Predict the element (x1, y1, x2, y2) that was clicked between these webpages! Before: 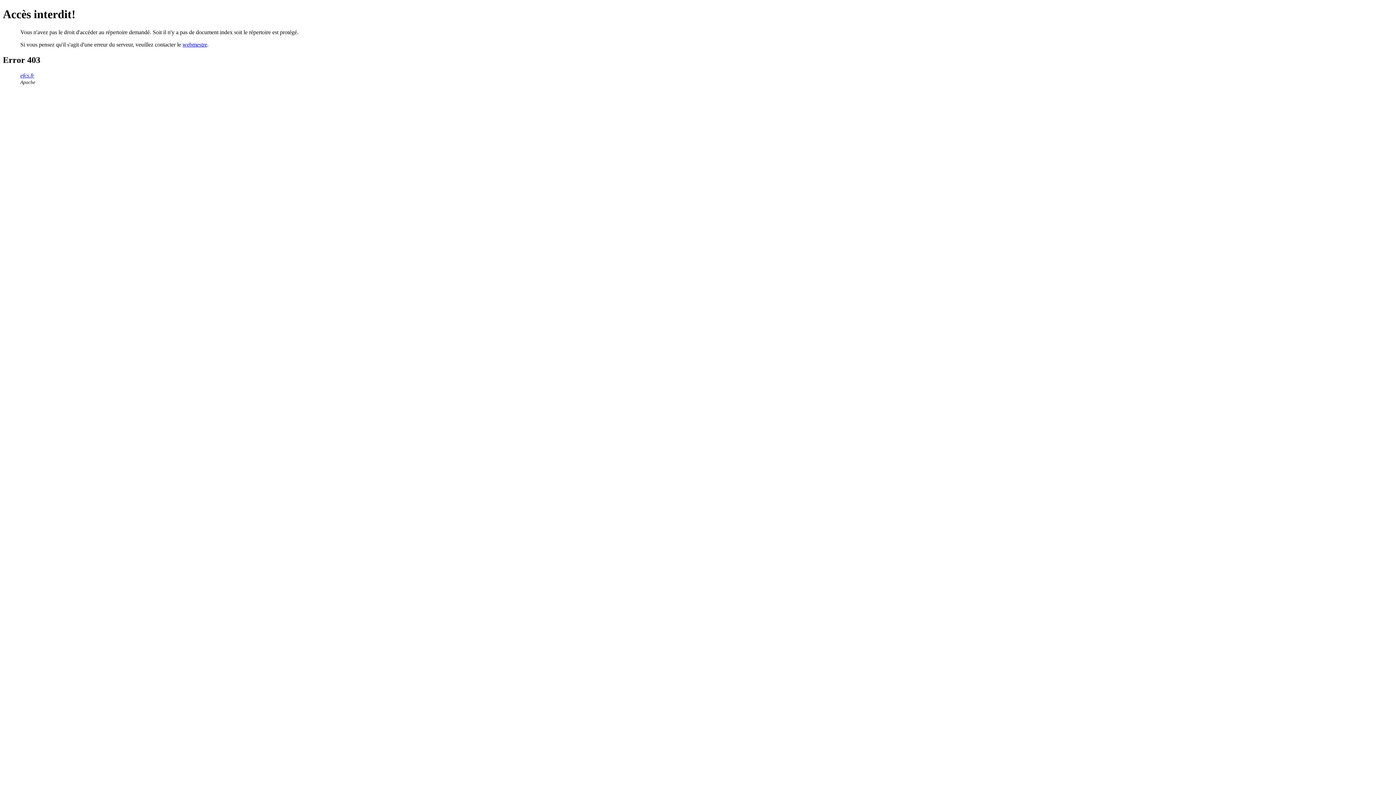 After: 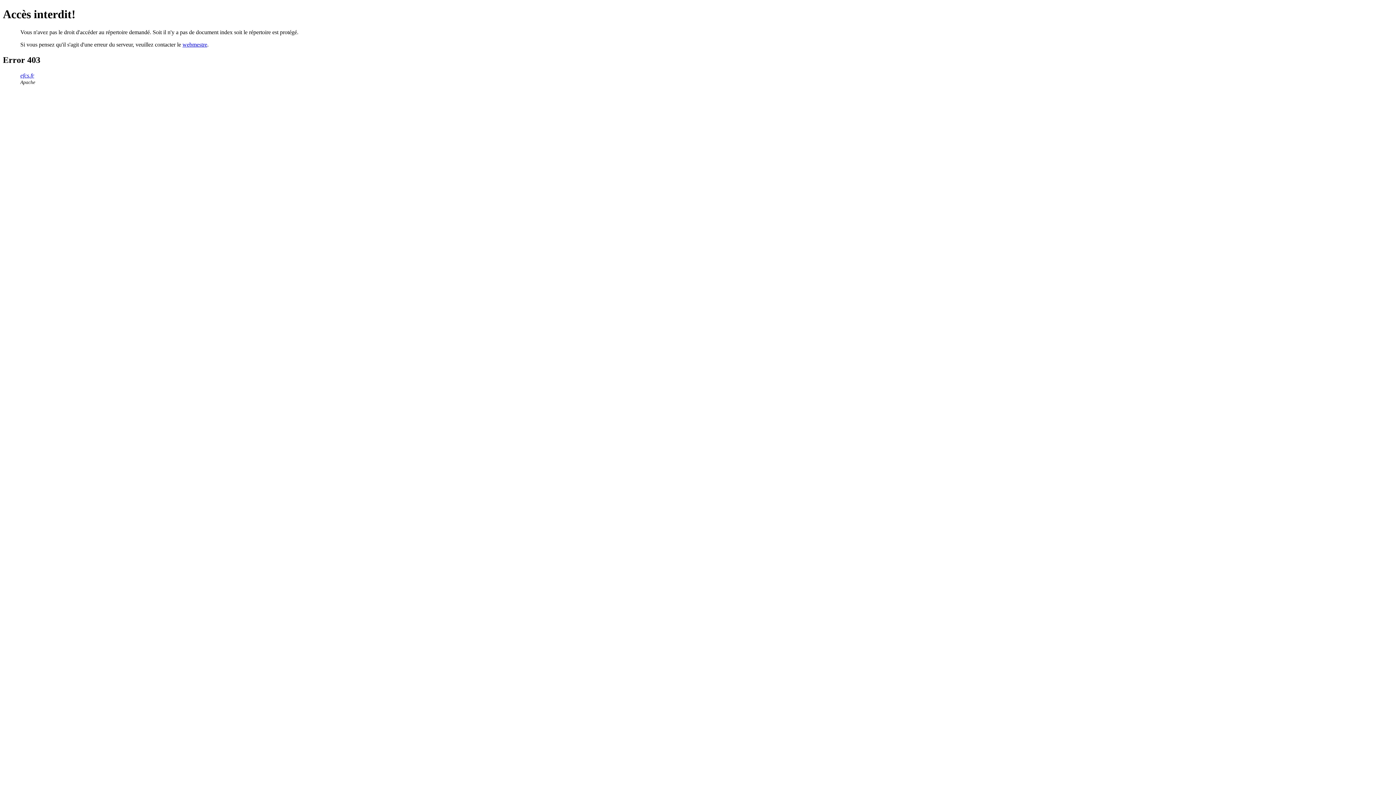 Action: label: efcs.fr bbox: (20, 72, 34, 78)